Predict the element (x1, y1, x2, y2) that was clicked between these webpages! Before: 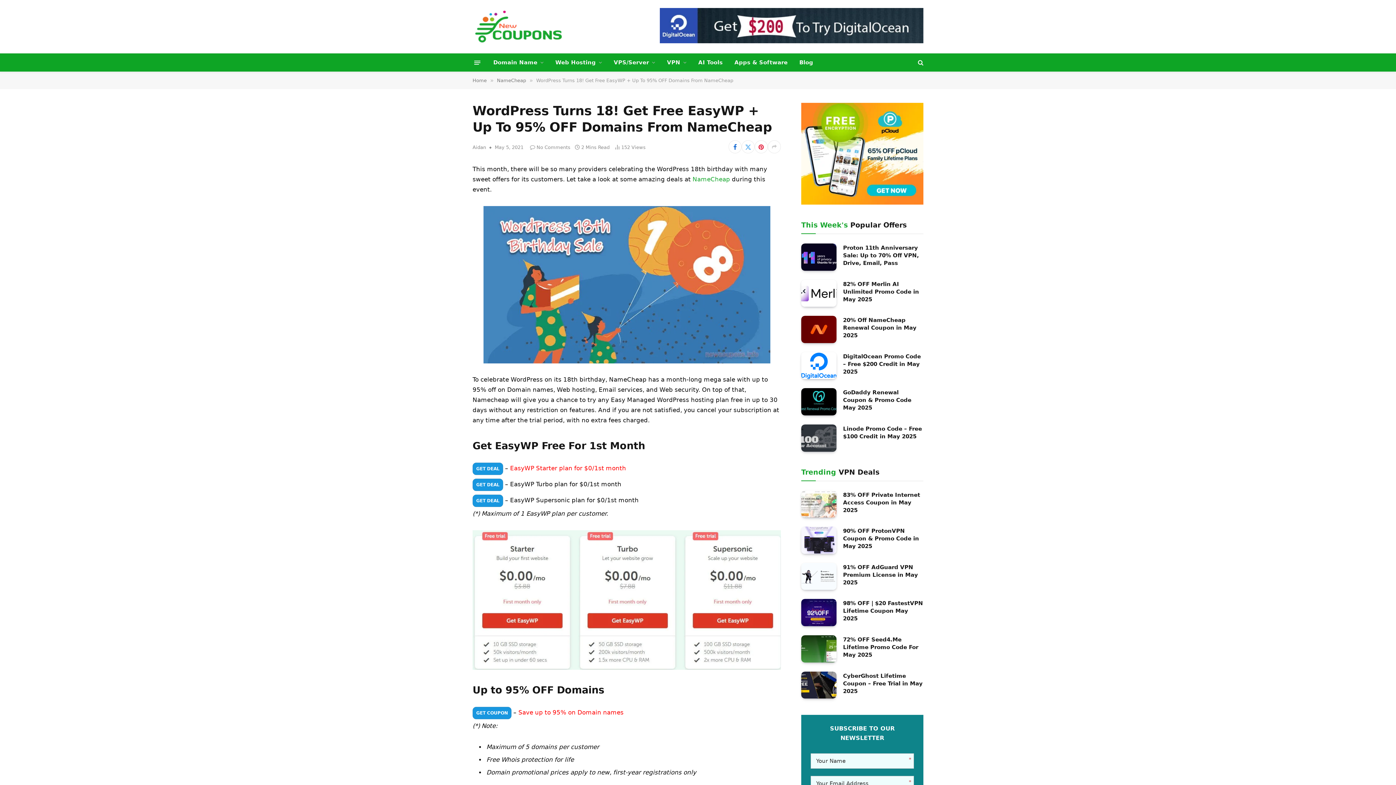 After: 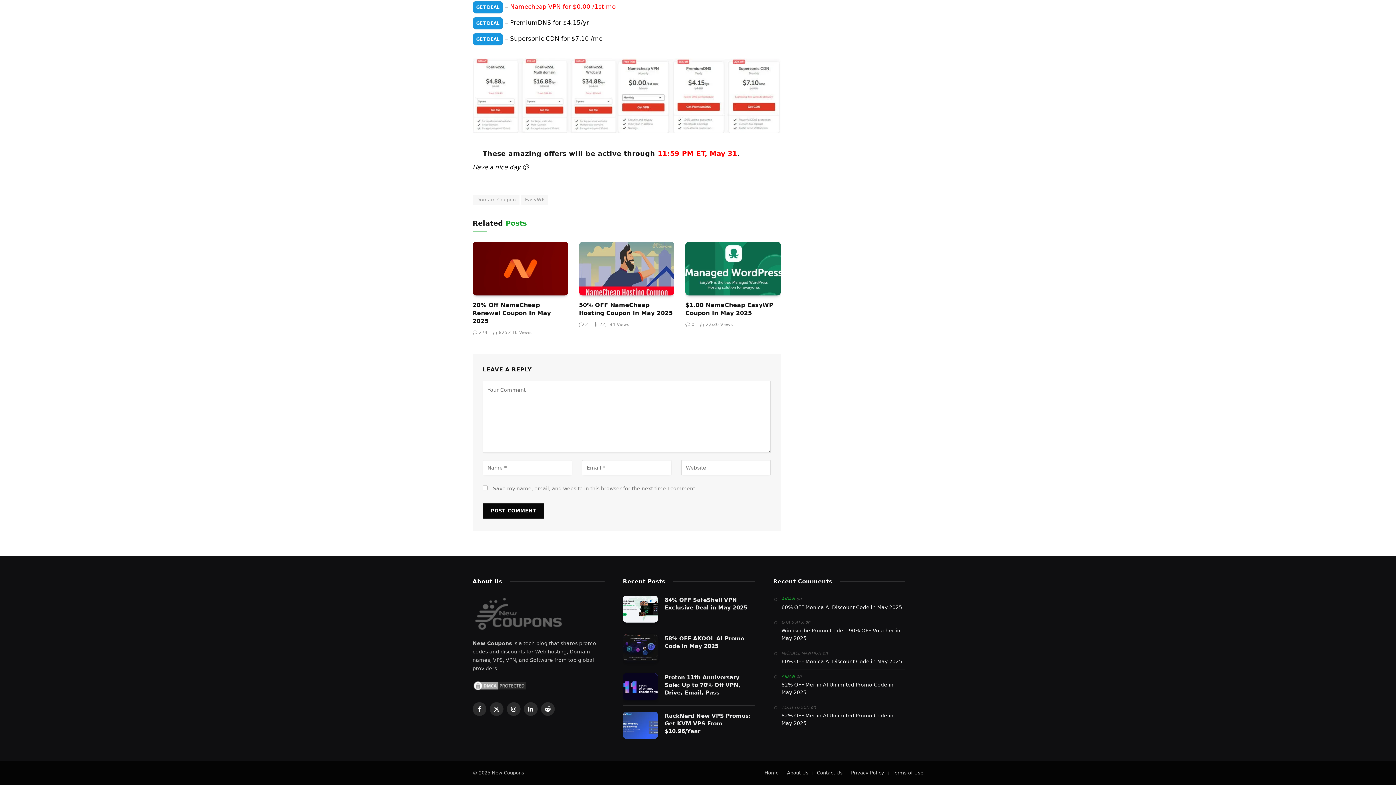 Action: bbox: (530, 144, 570, 150) label: No Comments